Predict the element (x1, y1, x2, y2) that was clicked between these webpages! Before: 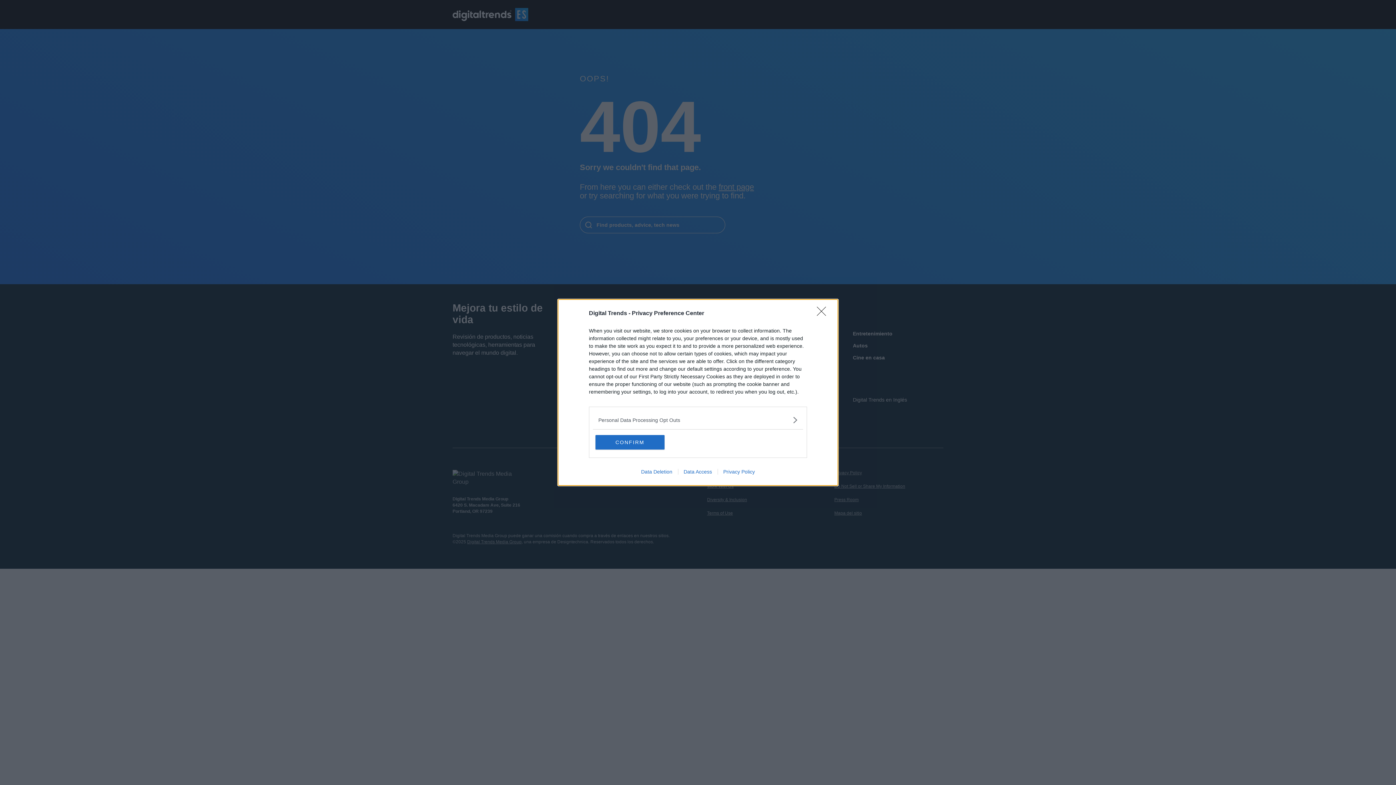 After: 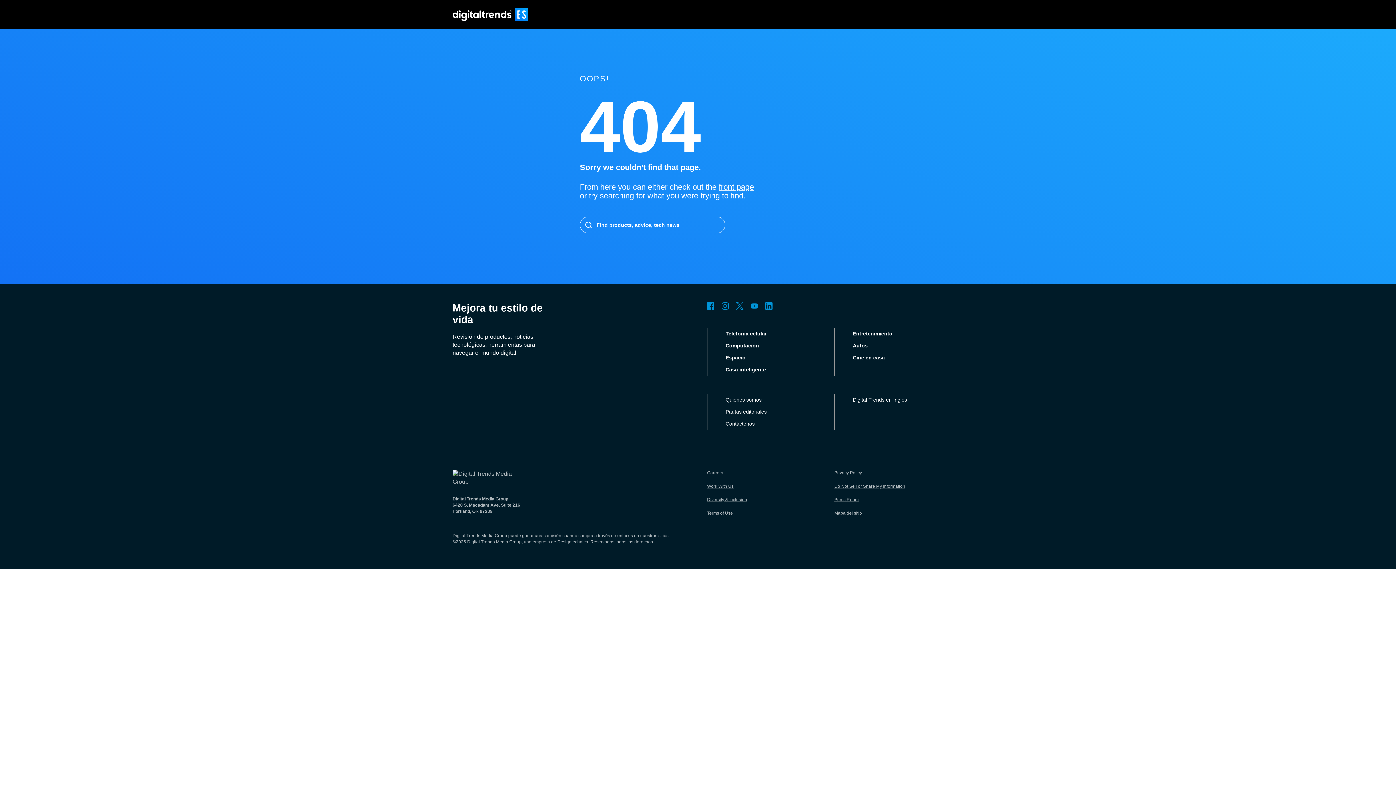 Action: bbox: (817, 306, 830, 320) label: Close